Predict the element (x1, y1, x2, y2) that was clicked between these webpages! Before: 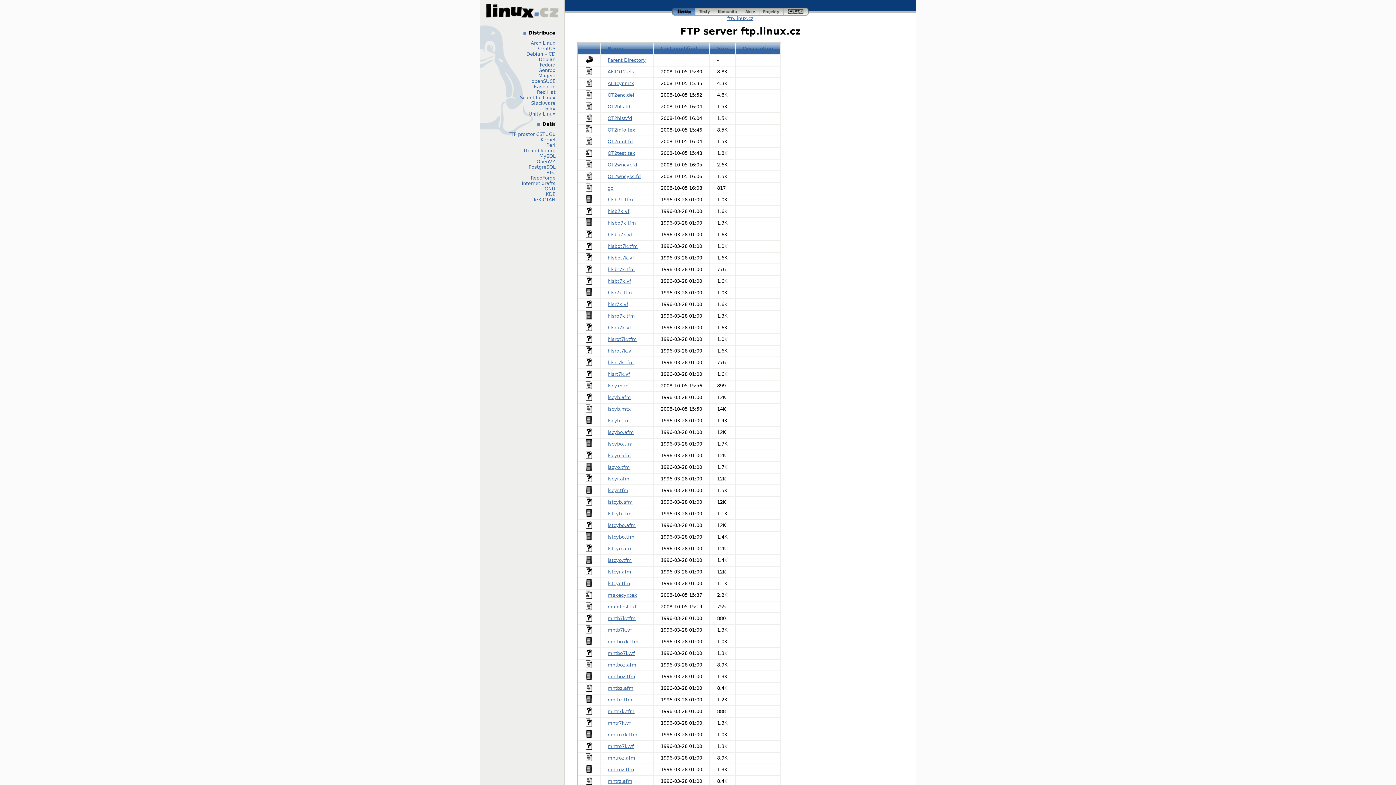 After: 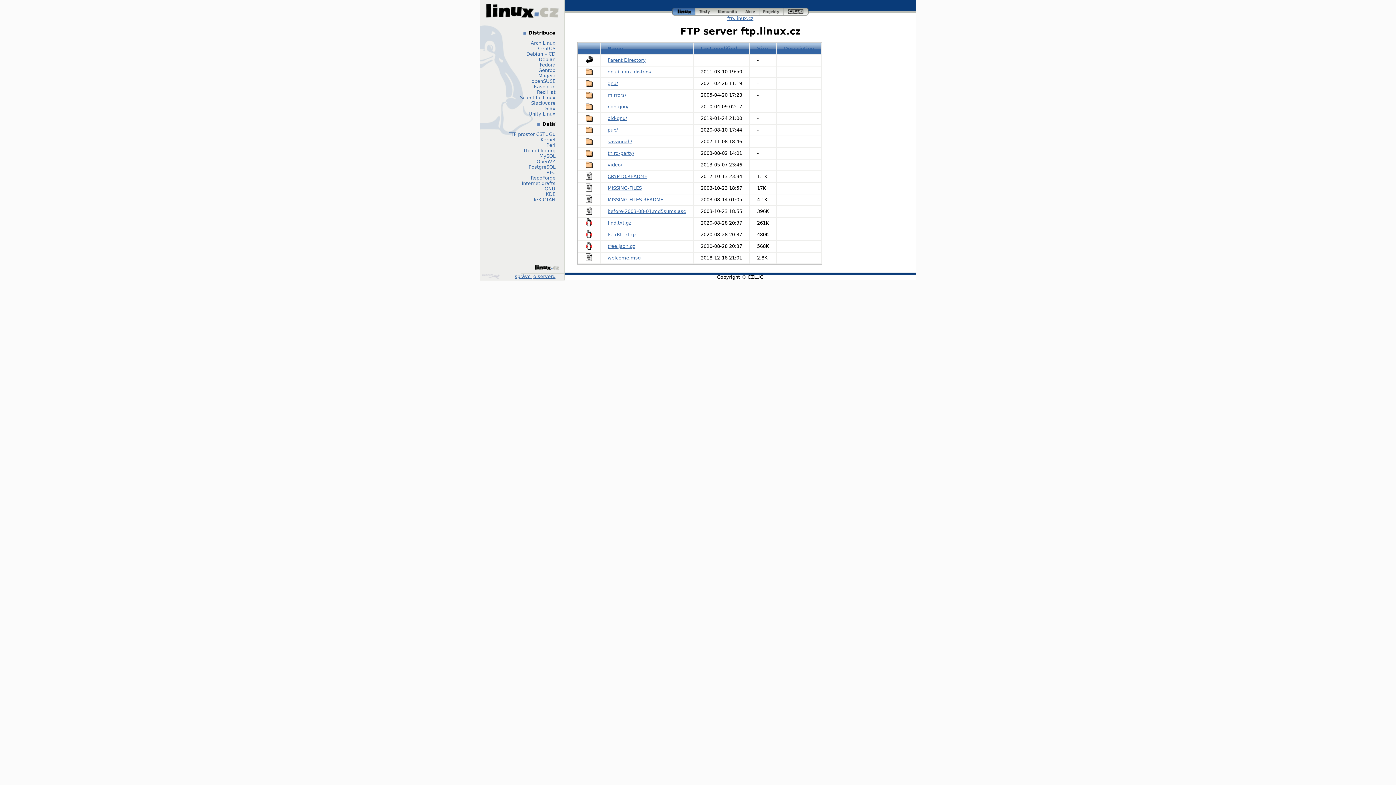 Action: bbox: (544, 186, 555, 191) label: GNU